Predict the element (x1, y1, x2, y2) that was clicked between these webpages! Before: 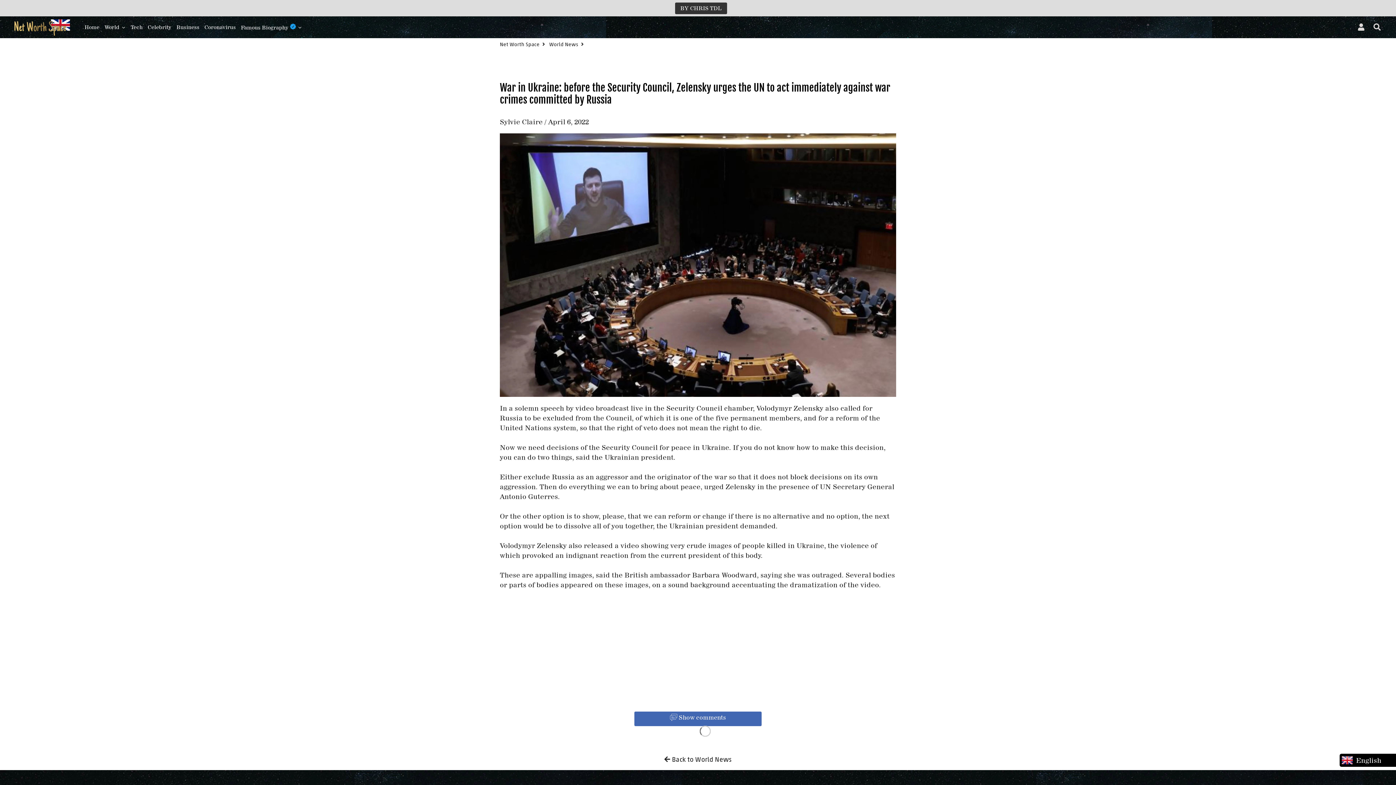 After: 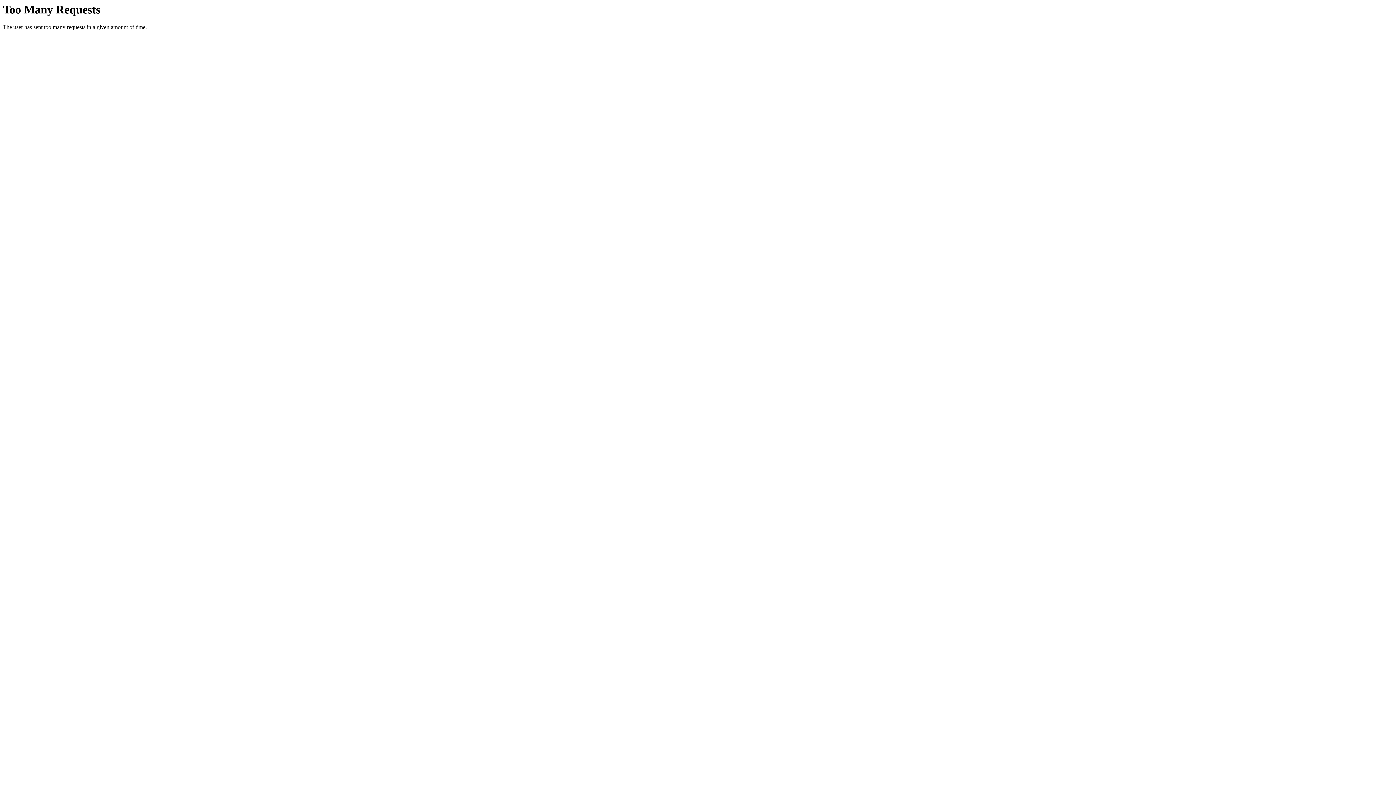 Action: bbox: (675, 2, 727, 14) label: BY CHRIS TDL